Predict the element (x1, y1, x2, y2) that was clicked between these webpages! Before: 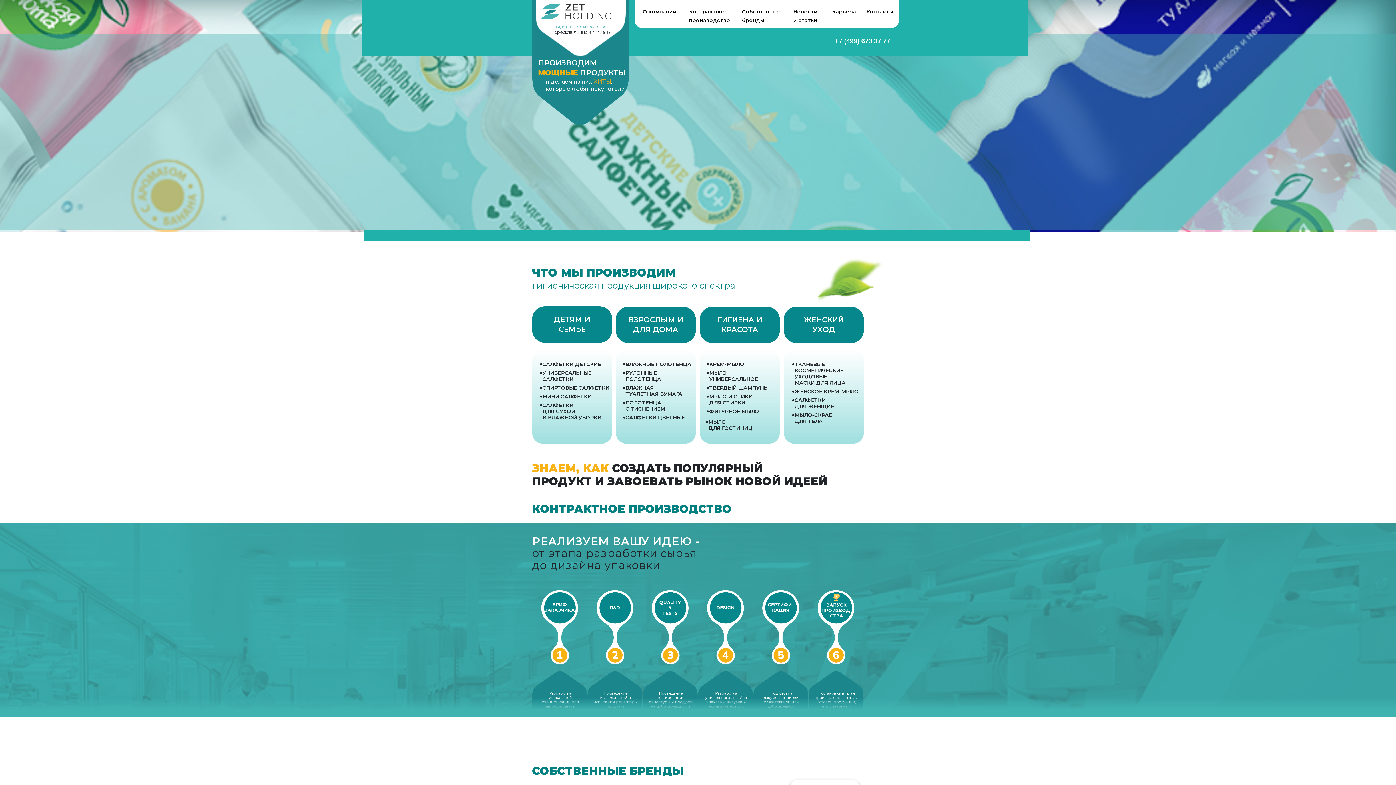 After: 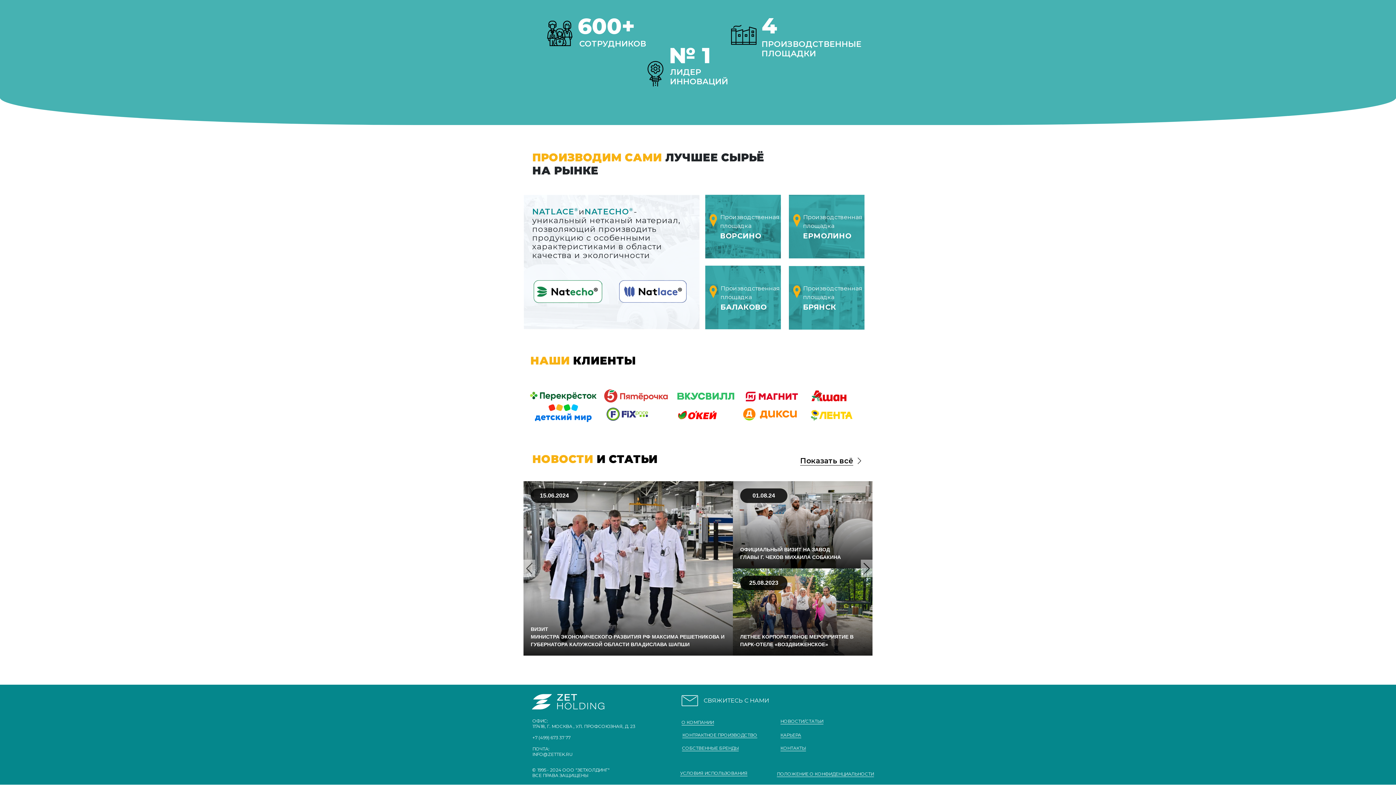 Action: label: Контакты bbox: (866, 8, 893, 14)